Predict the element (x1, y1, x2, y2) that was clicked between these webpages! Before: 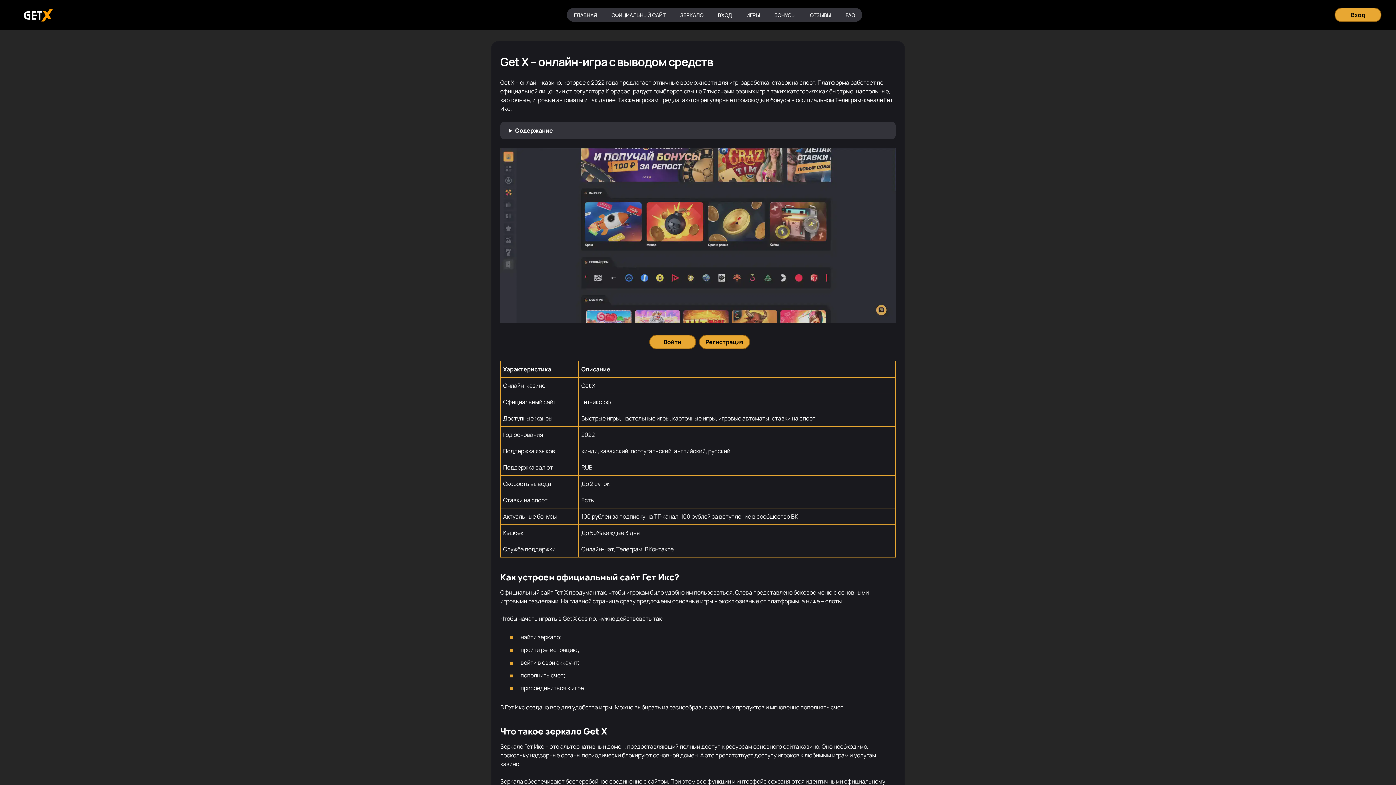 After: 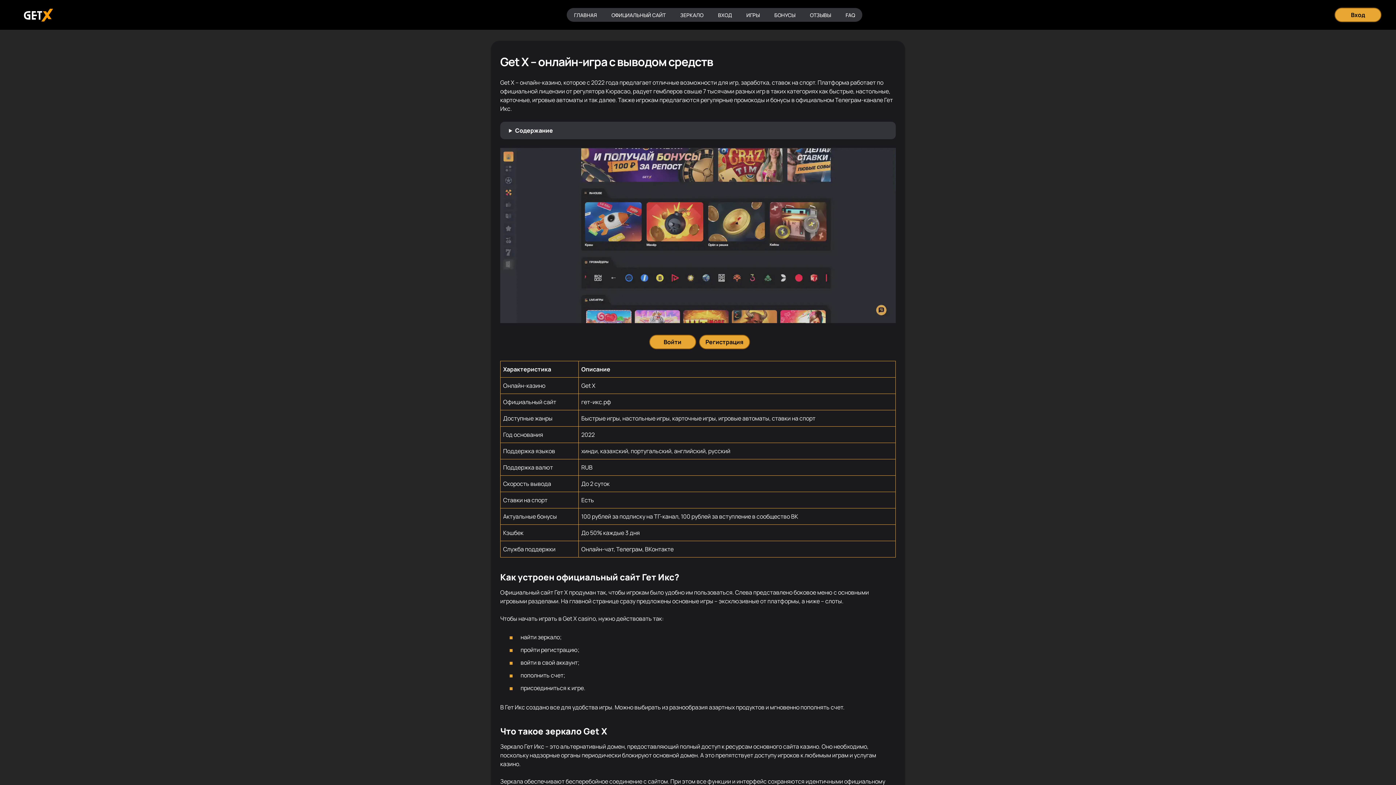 Action: bbox: (8, 5, 65, 24) label: Главная